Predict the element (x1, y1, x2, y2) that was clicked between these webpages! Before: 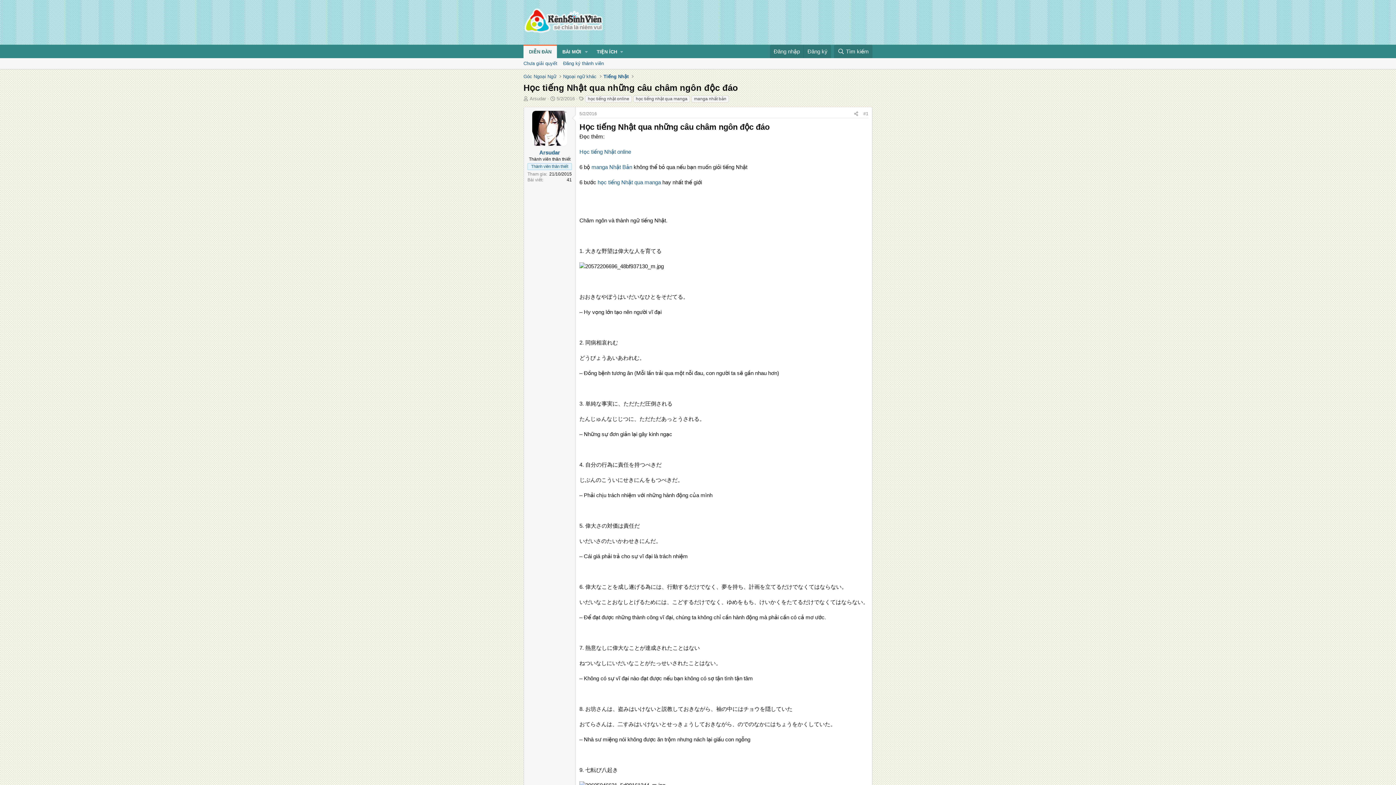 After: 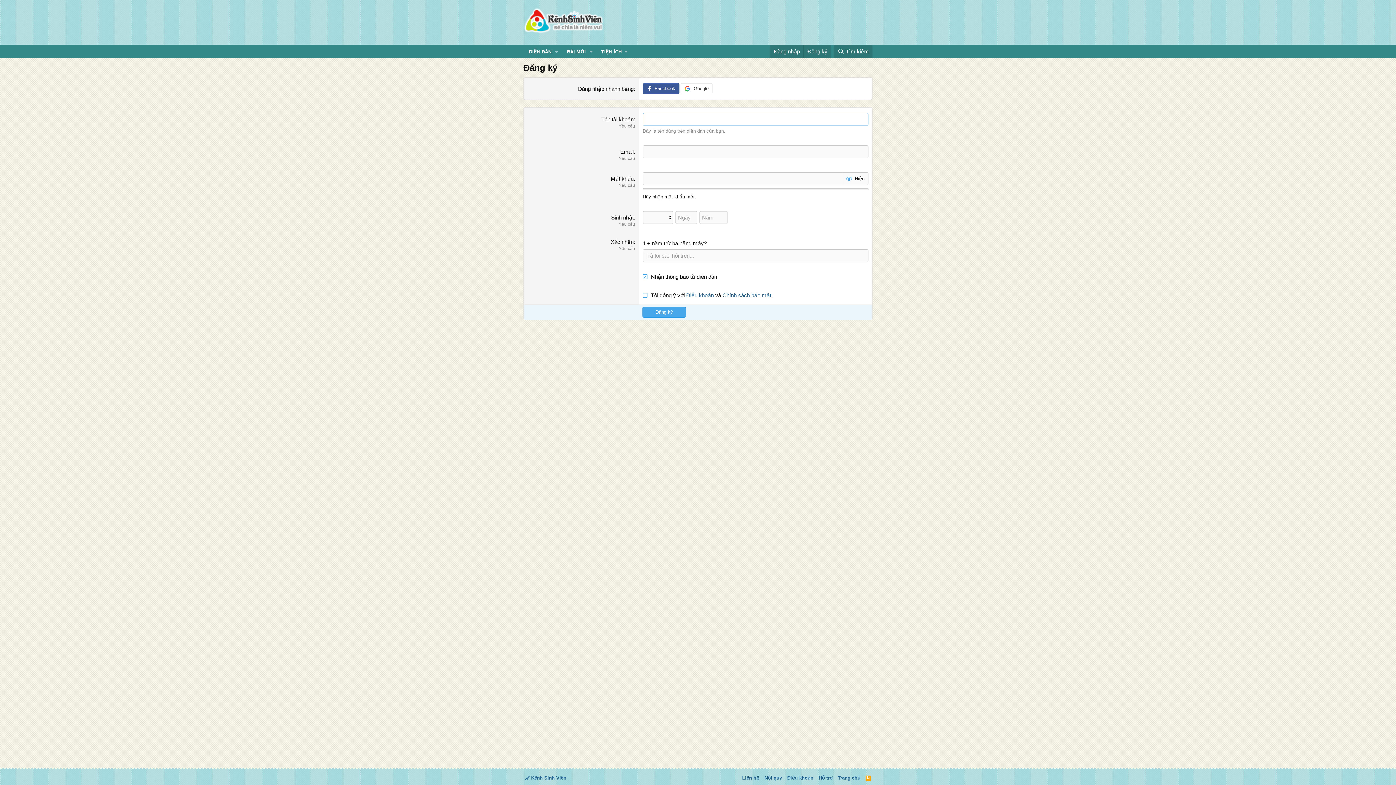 Action: bbox: (560, 58, 606, 69) label: Đăng ký thành viên